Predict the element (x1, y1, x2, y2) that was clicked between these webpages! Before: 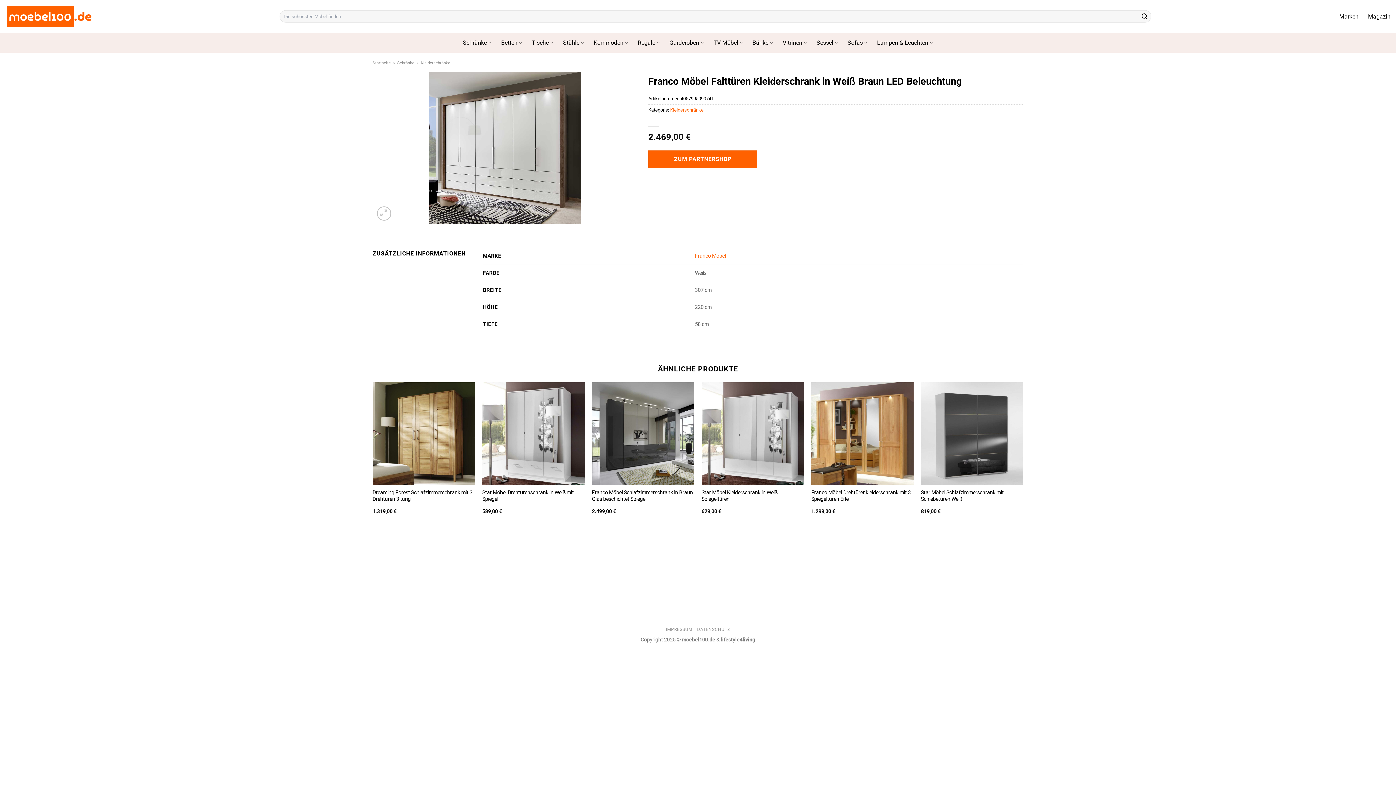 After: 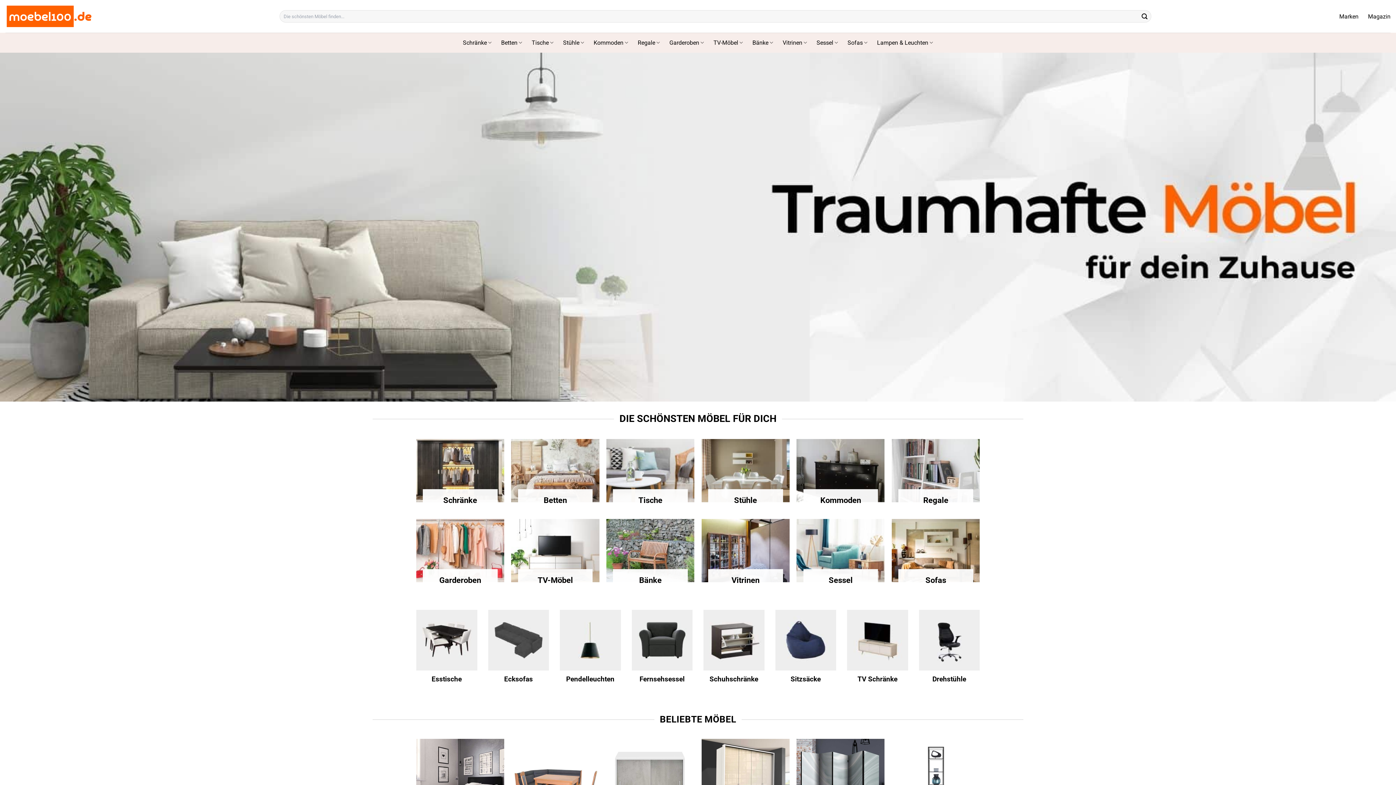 Action: label: Startseite bbox: (372, 60, 390, 65)